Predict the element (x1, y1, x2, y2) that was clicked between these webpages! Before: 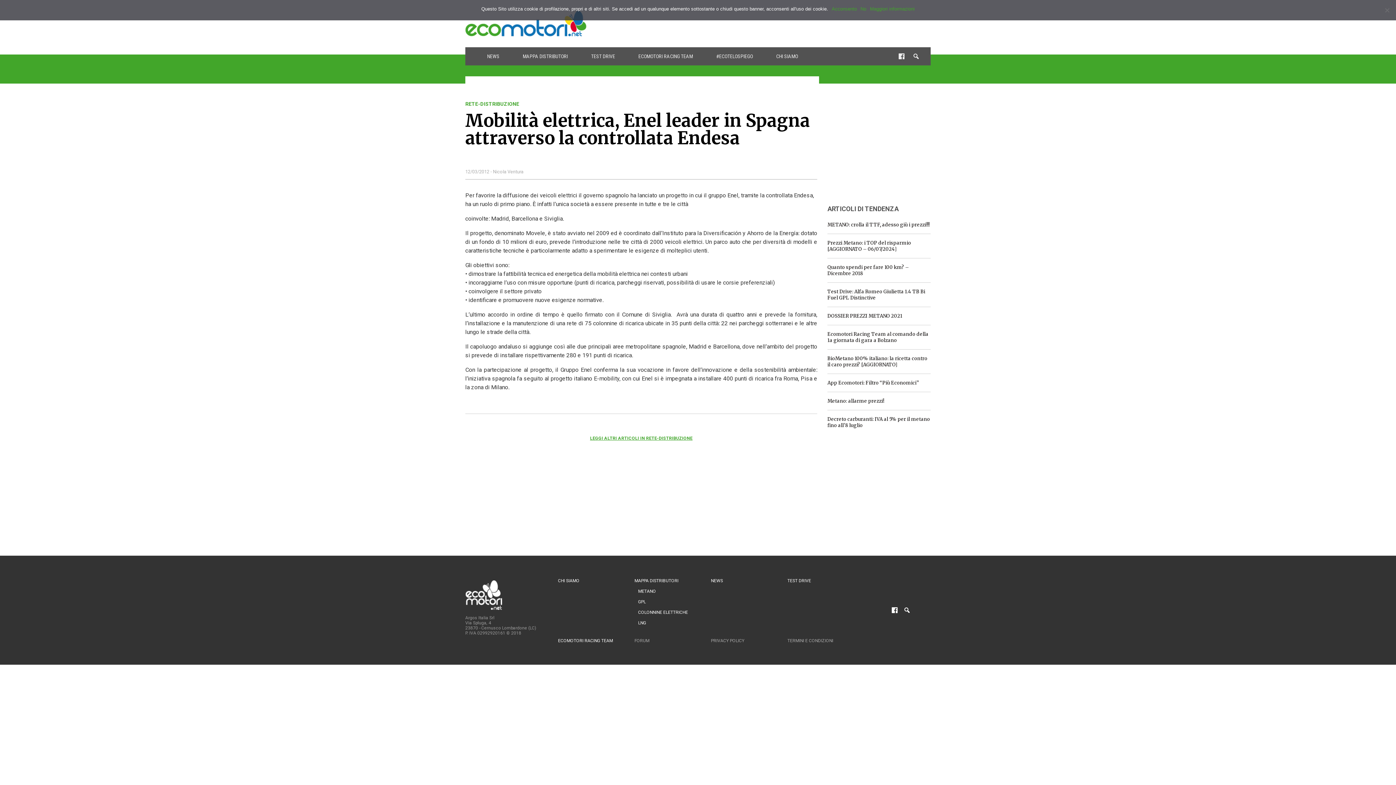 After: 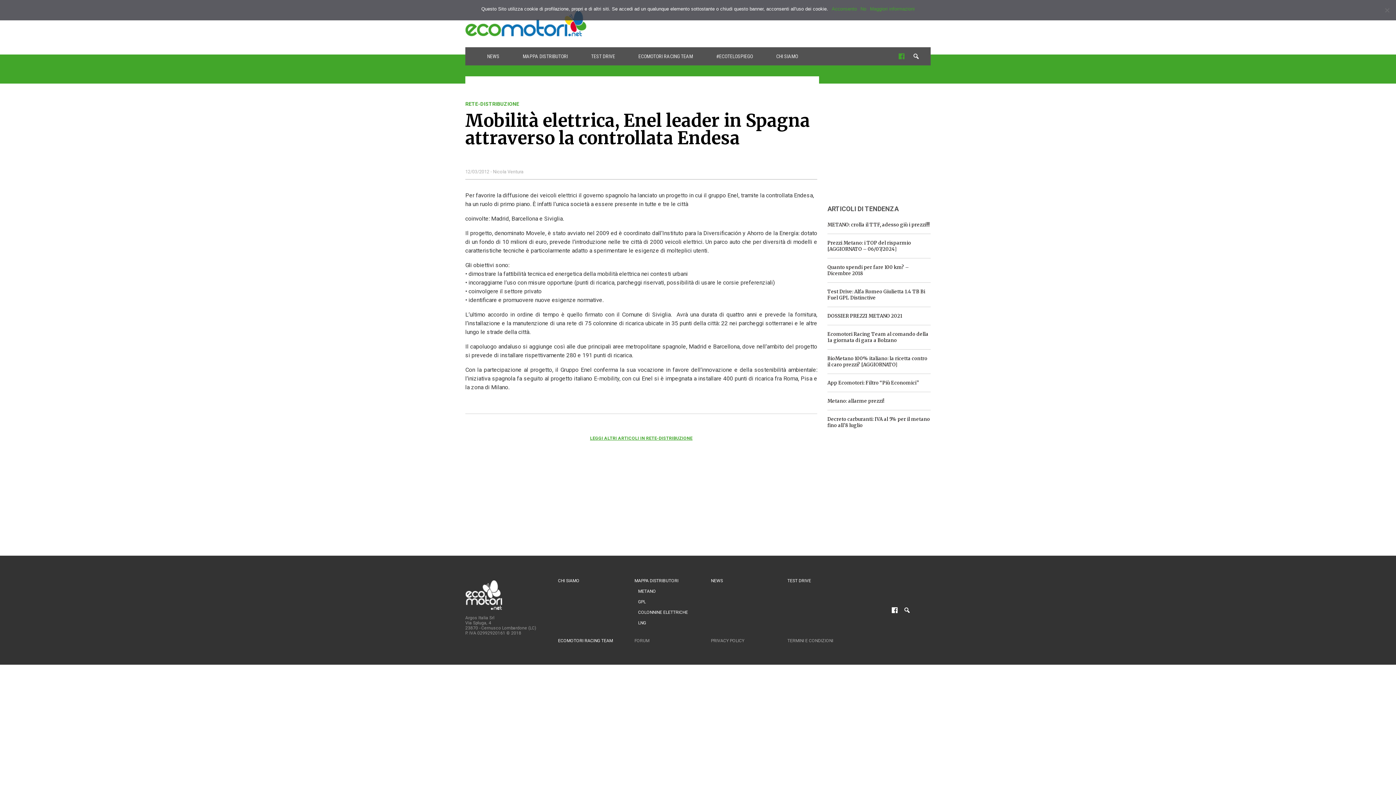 Action: bbox: (898, 47, 905, 65)